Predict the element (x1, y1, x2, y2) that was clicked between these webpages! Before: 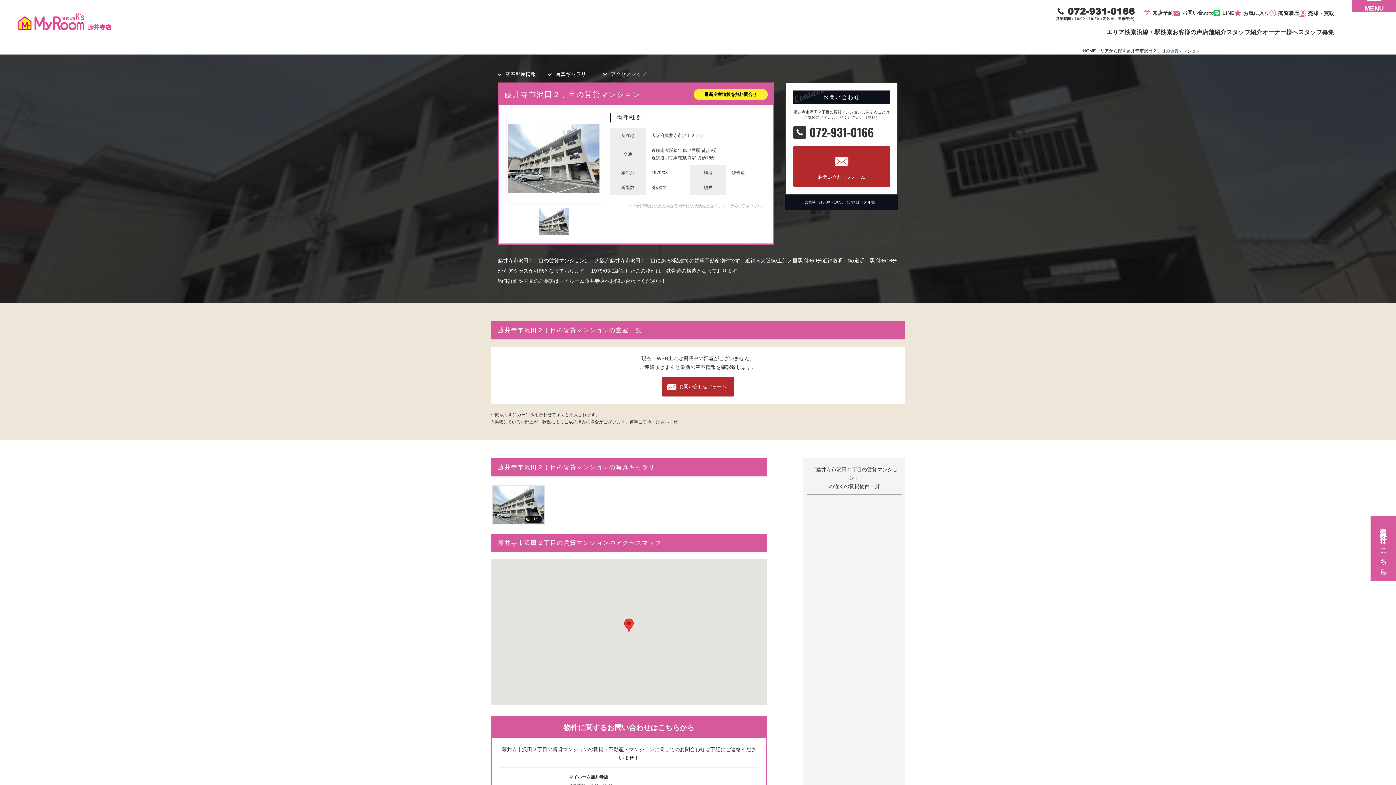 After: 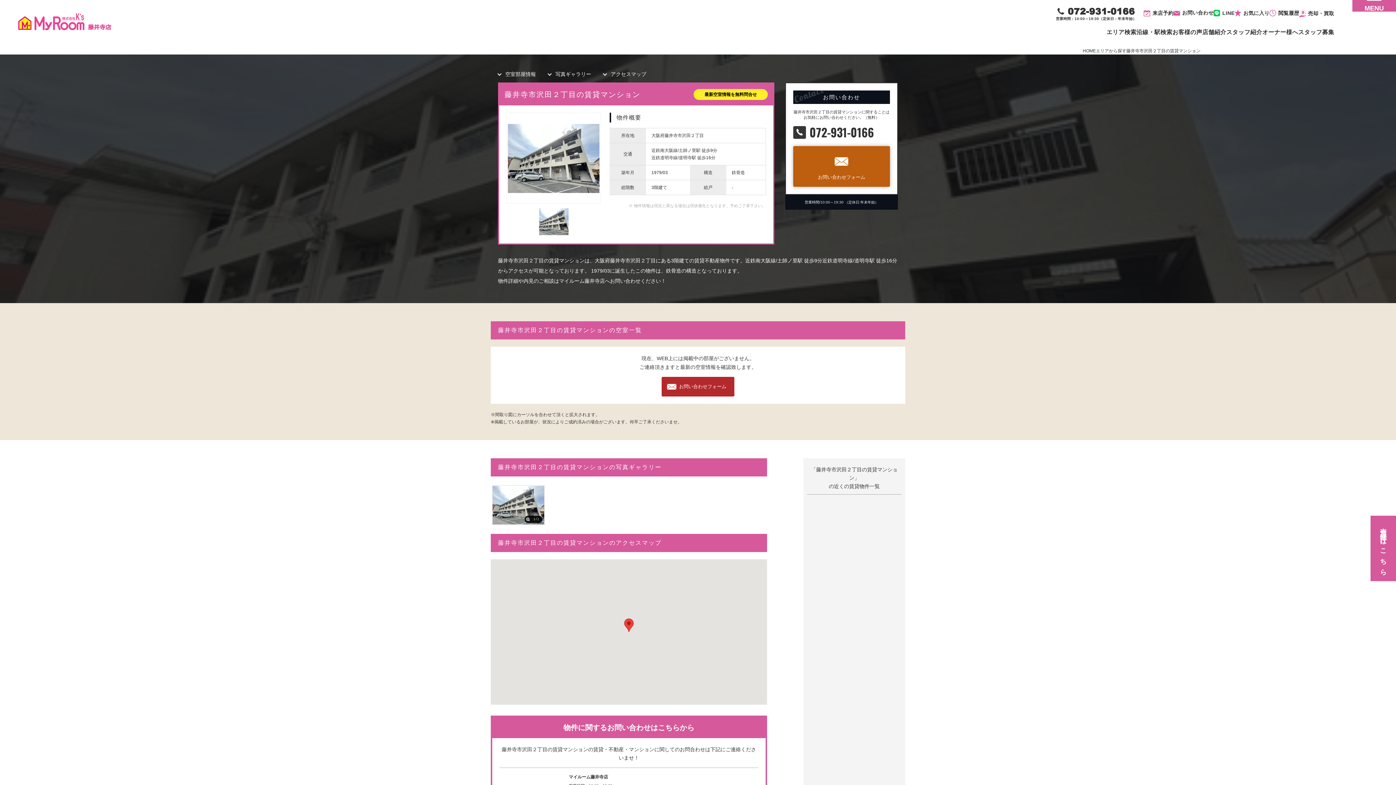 Action: label: お問い合わせフォーム bbox: (793, 146, 890, 186)